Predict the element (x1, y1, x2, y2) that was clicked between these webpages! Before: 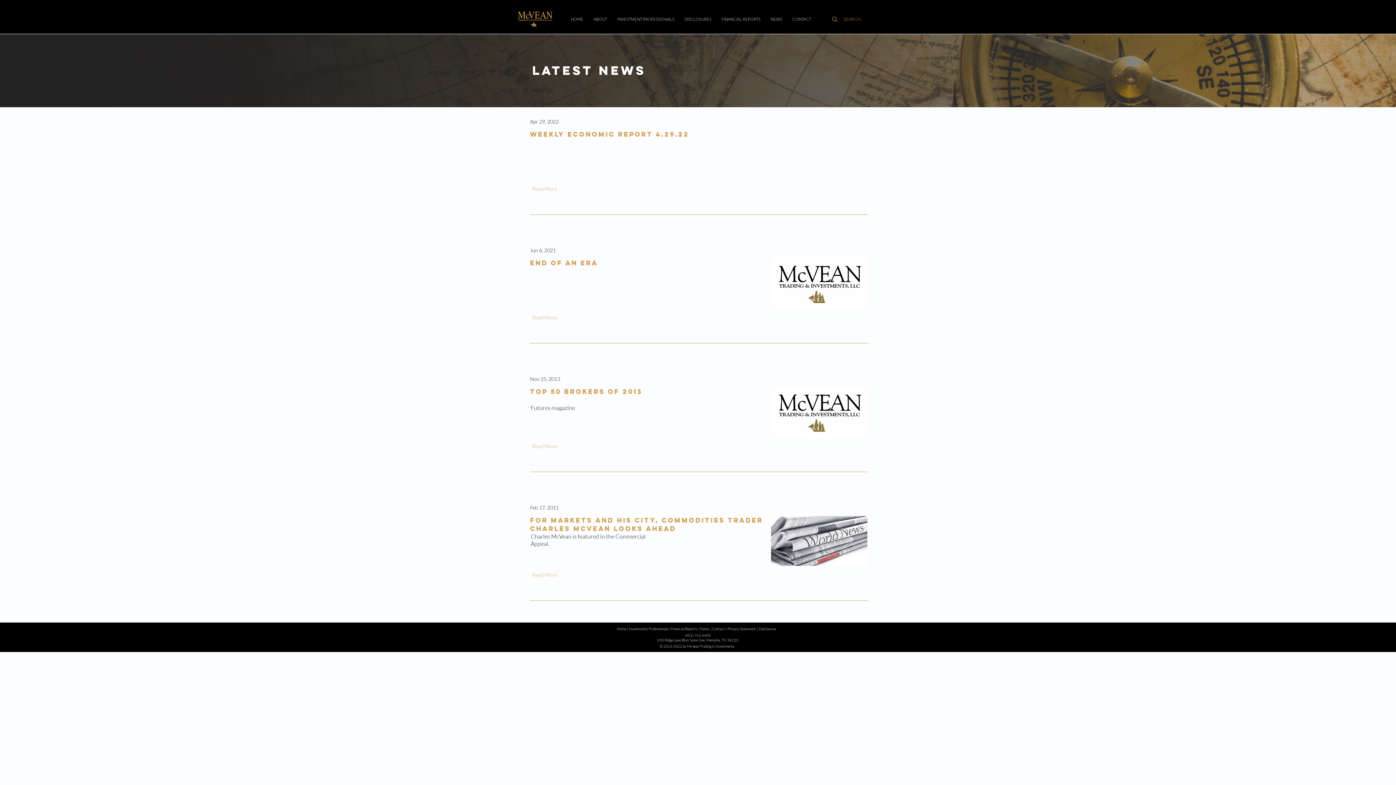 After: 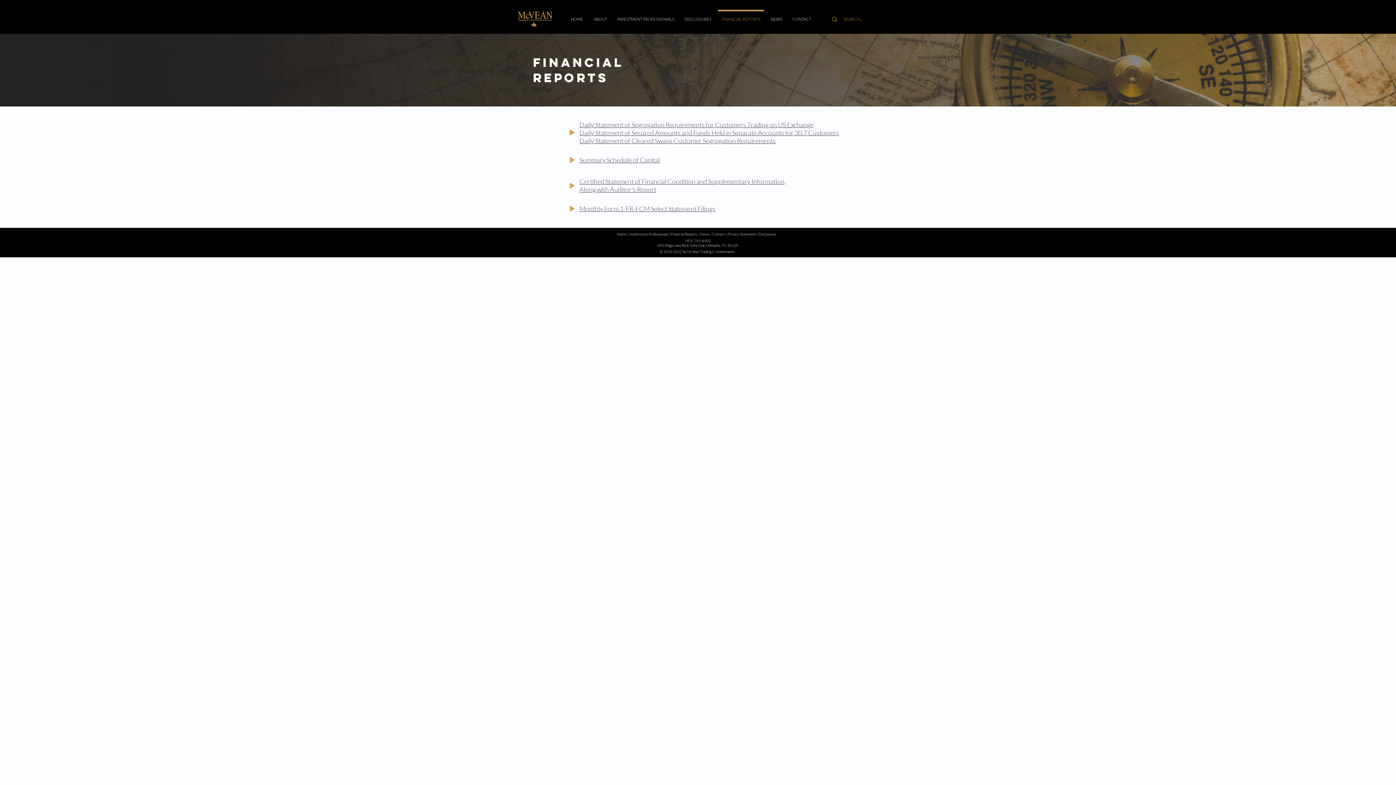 Action: label: FINANCIAL REPORTS bbox: (716, 9, 765, 22)